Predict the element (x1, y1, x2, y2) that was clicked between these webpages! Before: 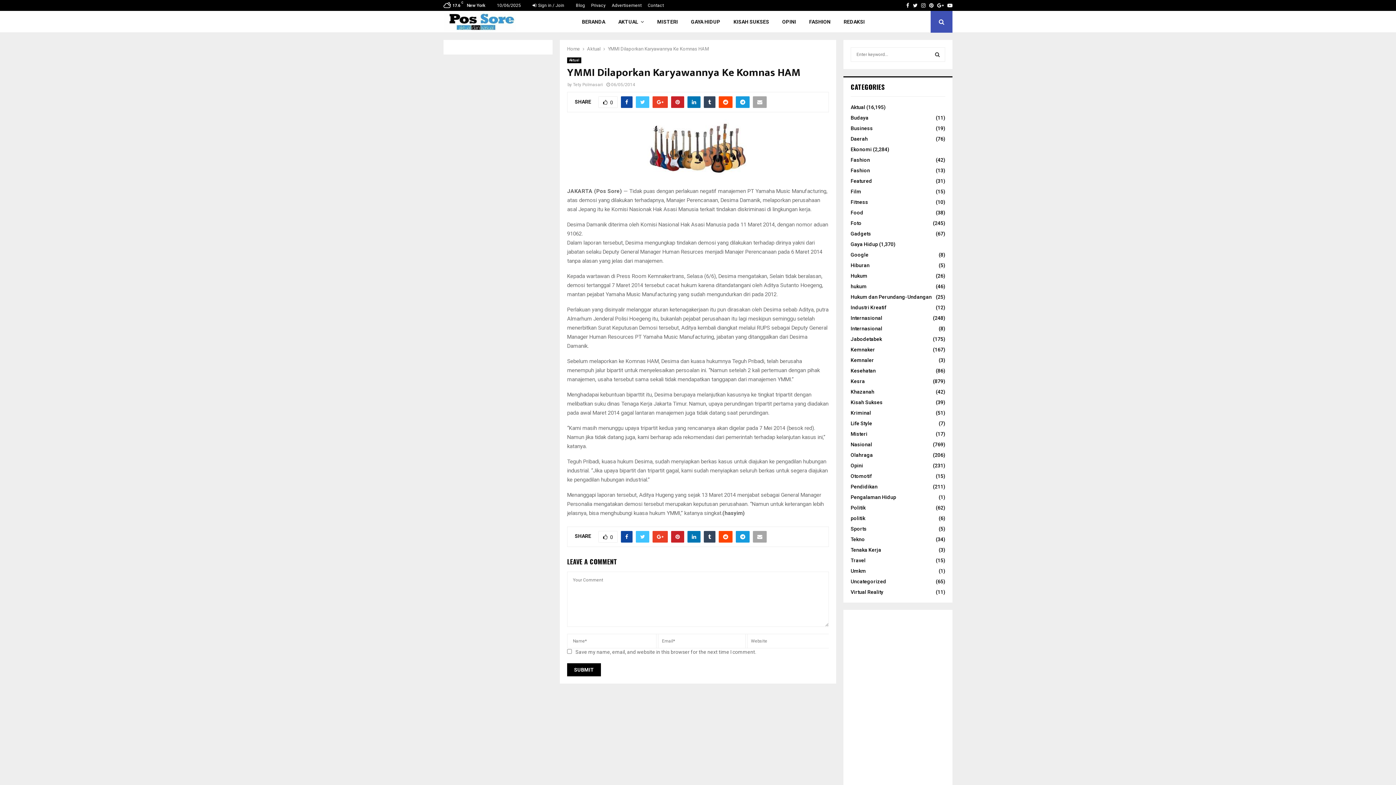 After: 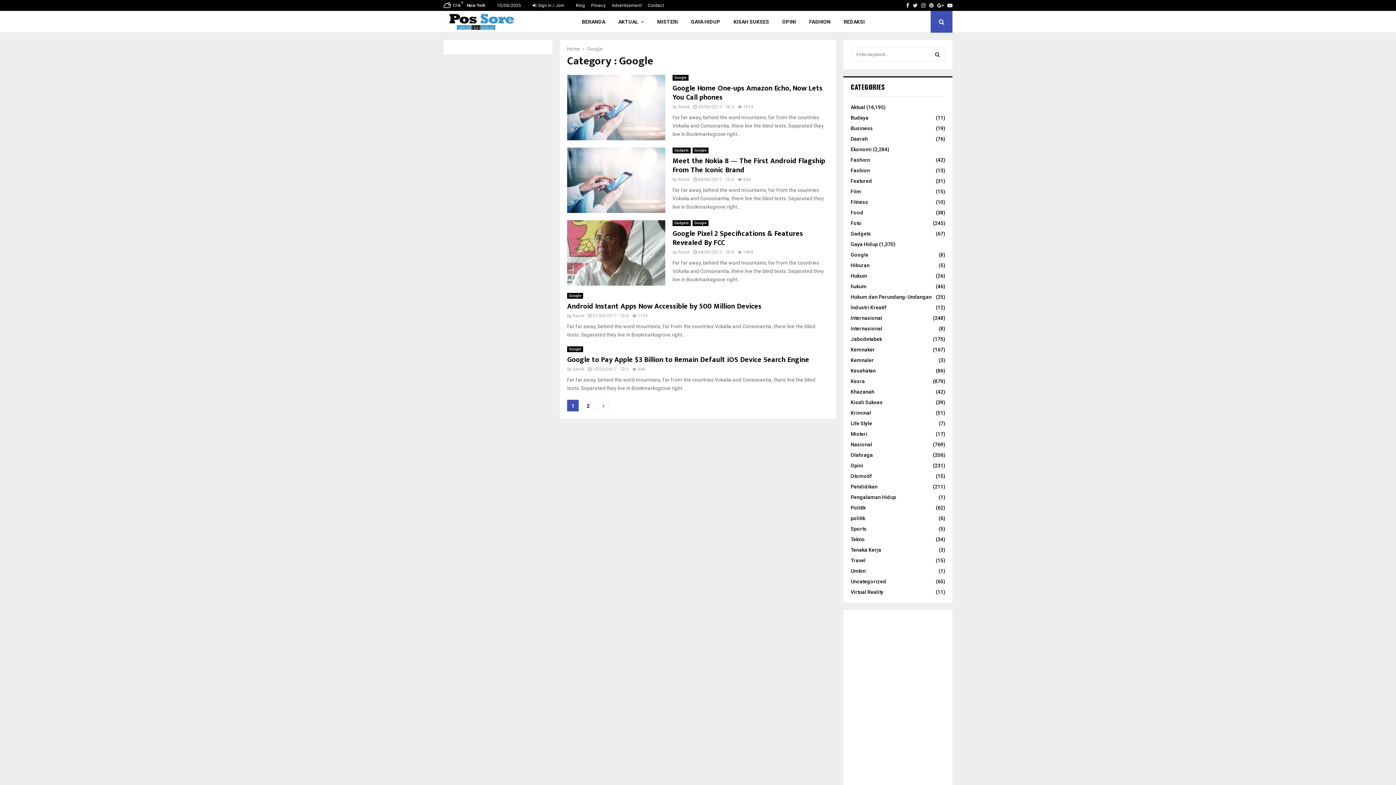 Action: bbox: (850, 252, 868, 257) label: Google
(8)